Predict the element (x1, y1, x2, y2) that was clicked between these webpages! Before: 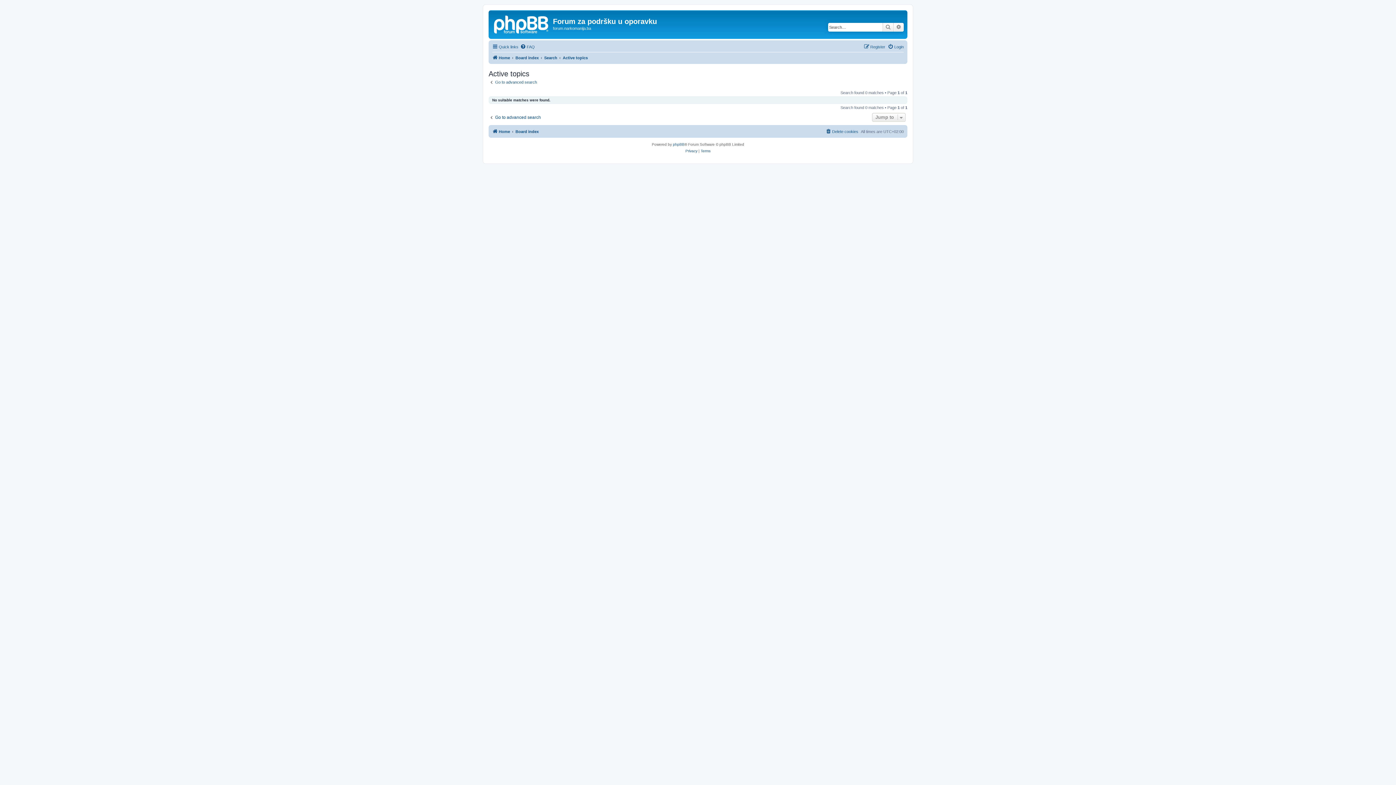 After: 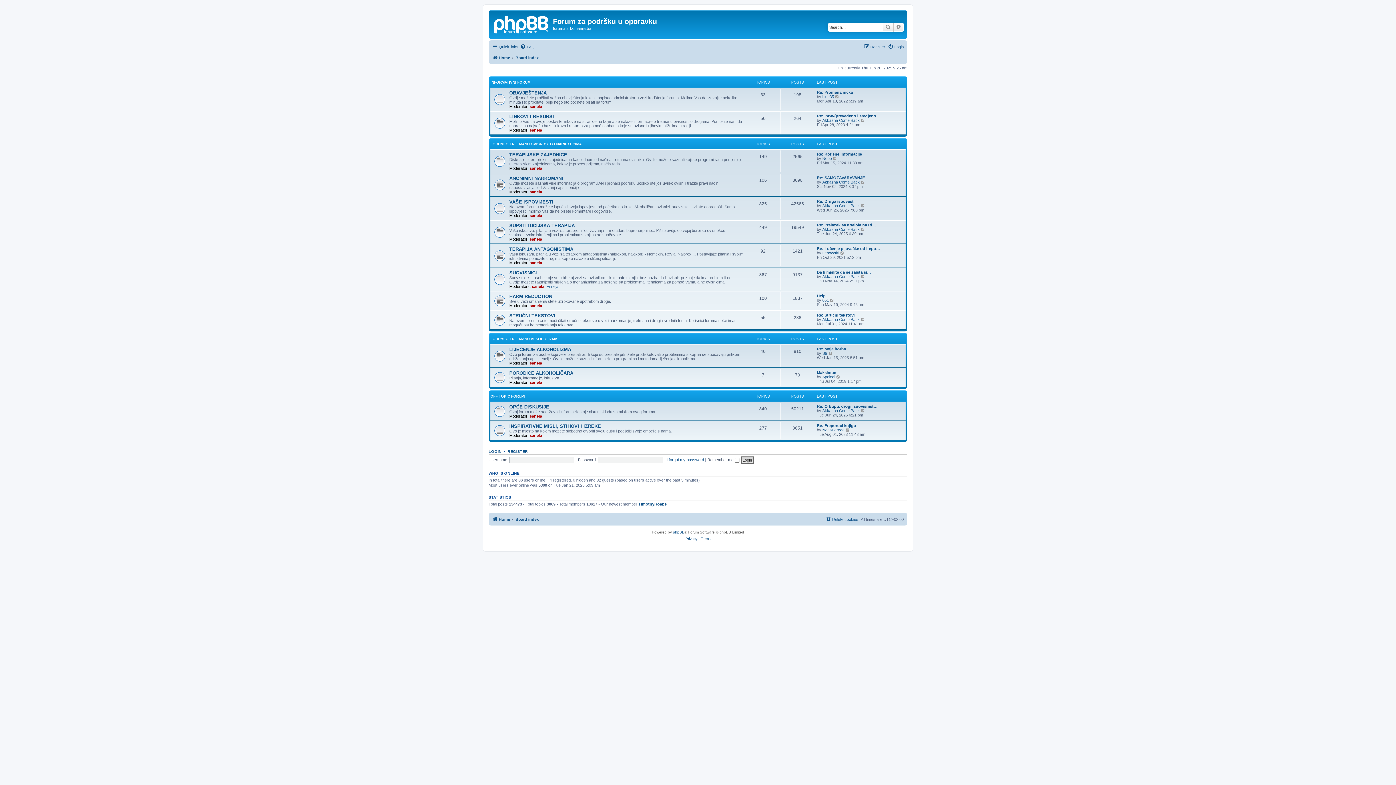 Action: bbox: (490, 12, 553, 35)